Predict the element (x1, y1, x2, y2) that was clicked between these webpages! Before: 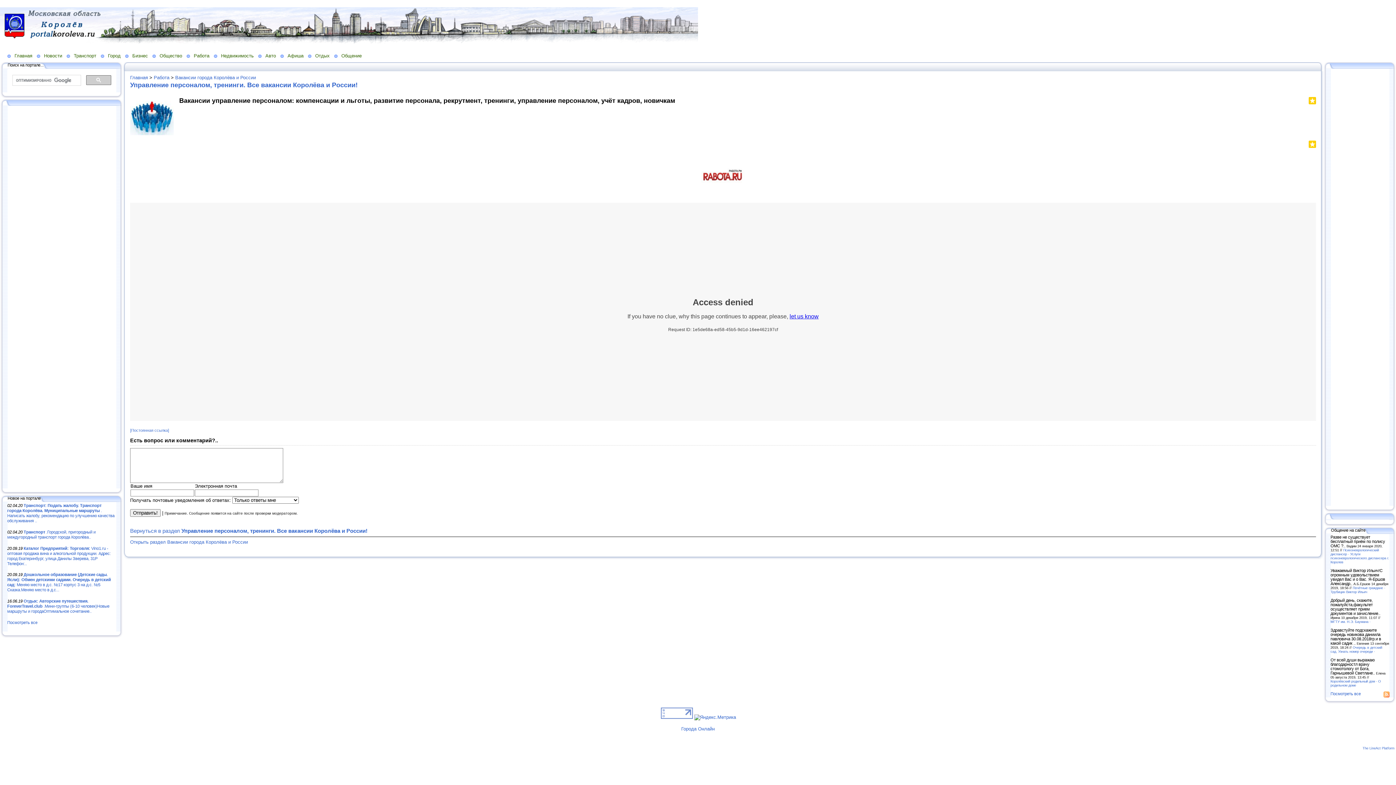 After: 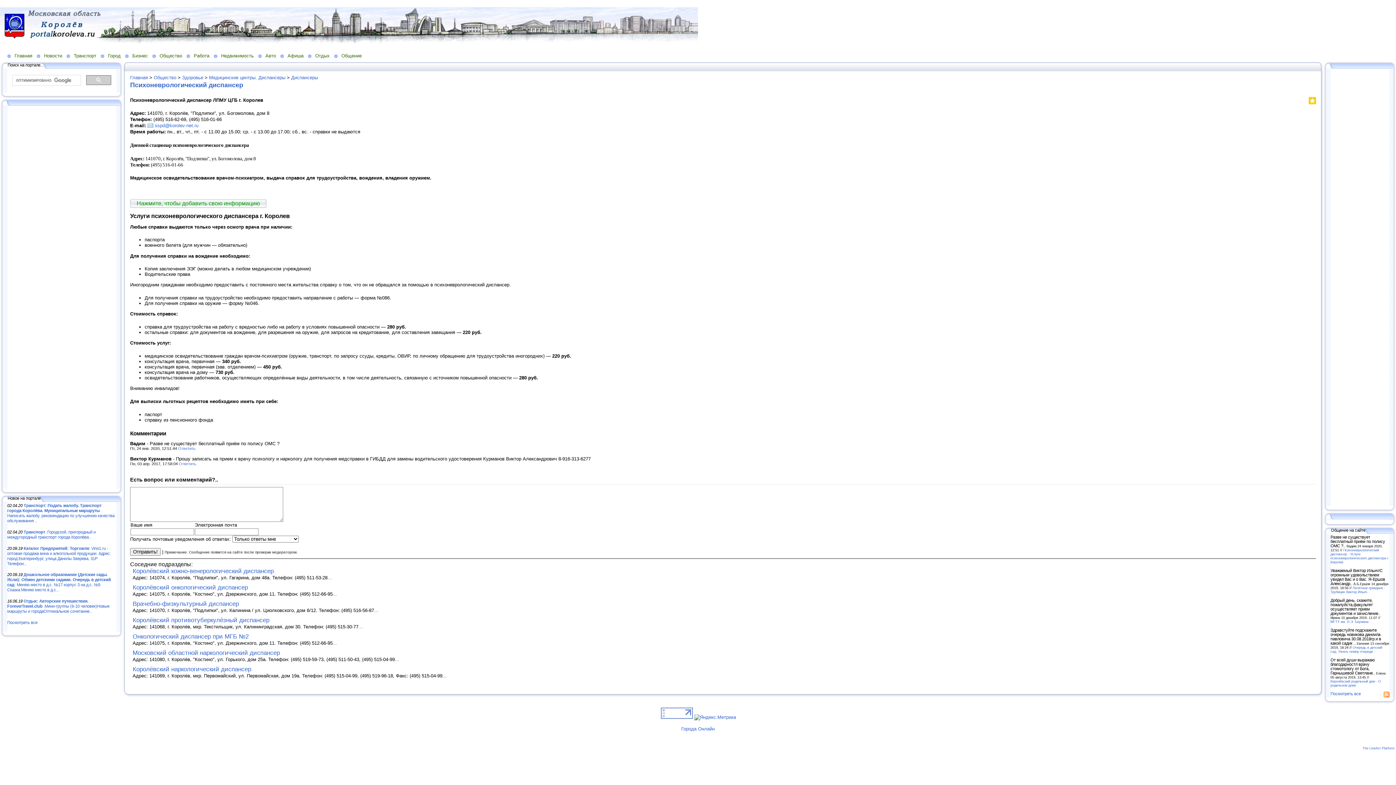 Action: bbox: (1330, 548, 1389, 564) label: Психоневрологический диспансер - Услуги психоневрологического диспансера г. Королев